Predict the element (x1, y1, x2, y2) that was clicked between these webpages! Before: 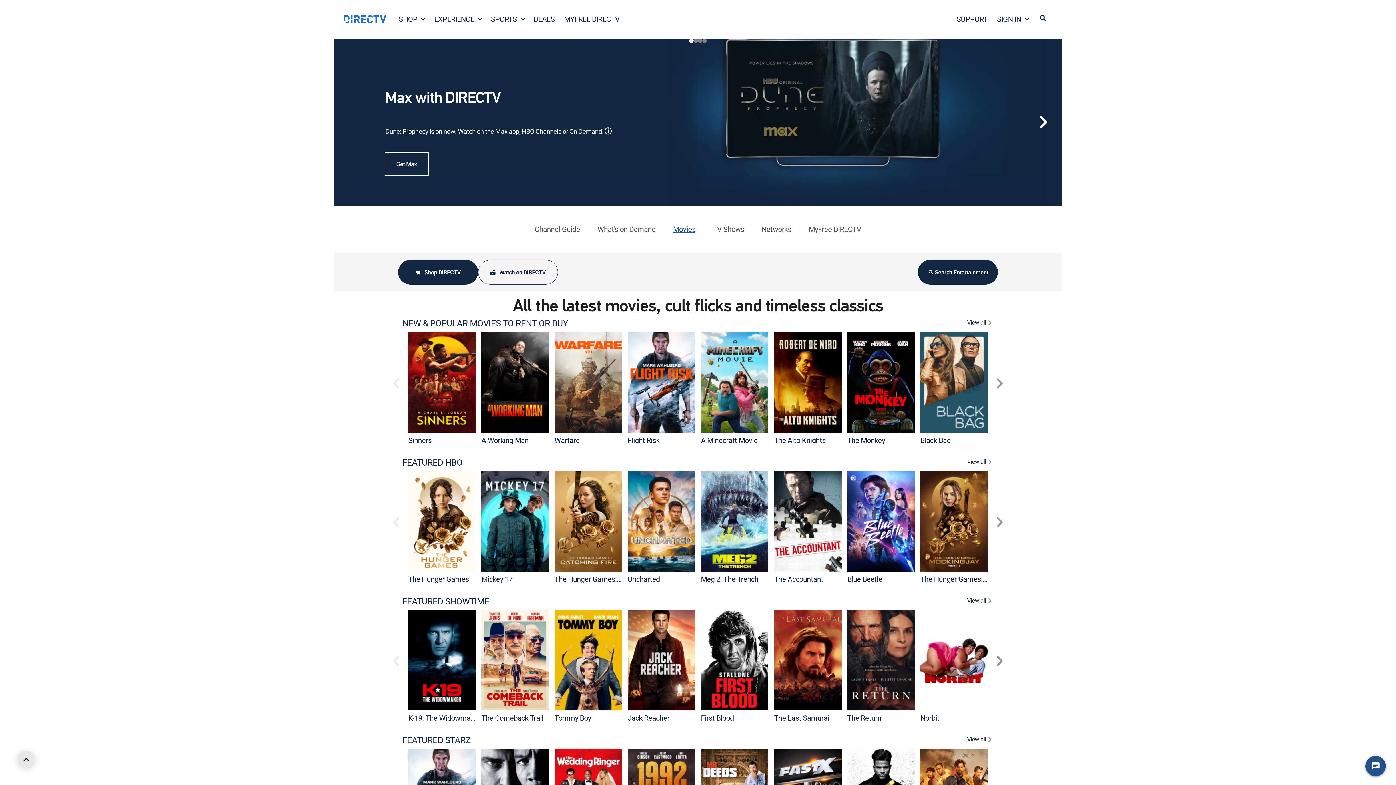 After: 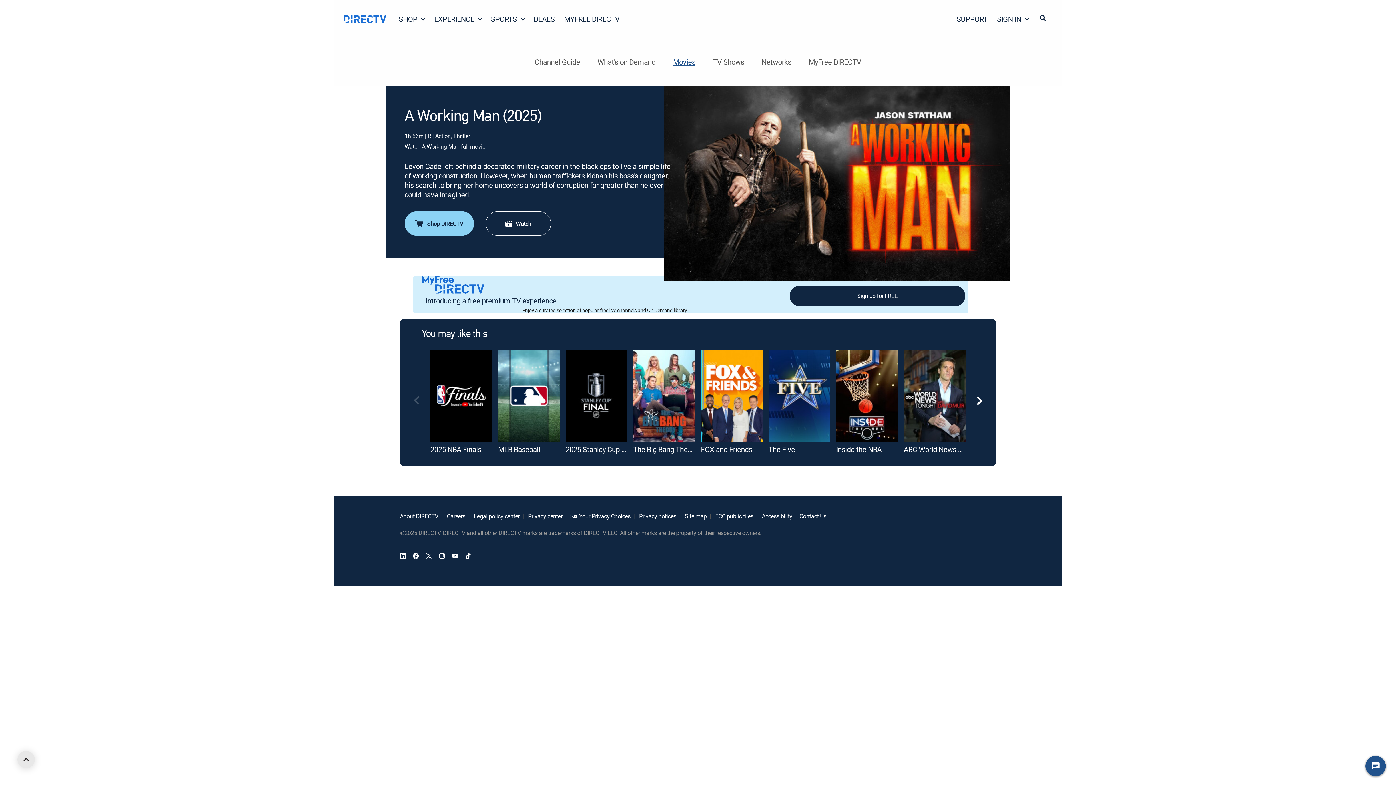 Action: bbox: (481, 435, 528, 445) label: A Working Man